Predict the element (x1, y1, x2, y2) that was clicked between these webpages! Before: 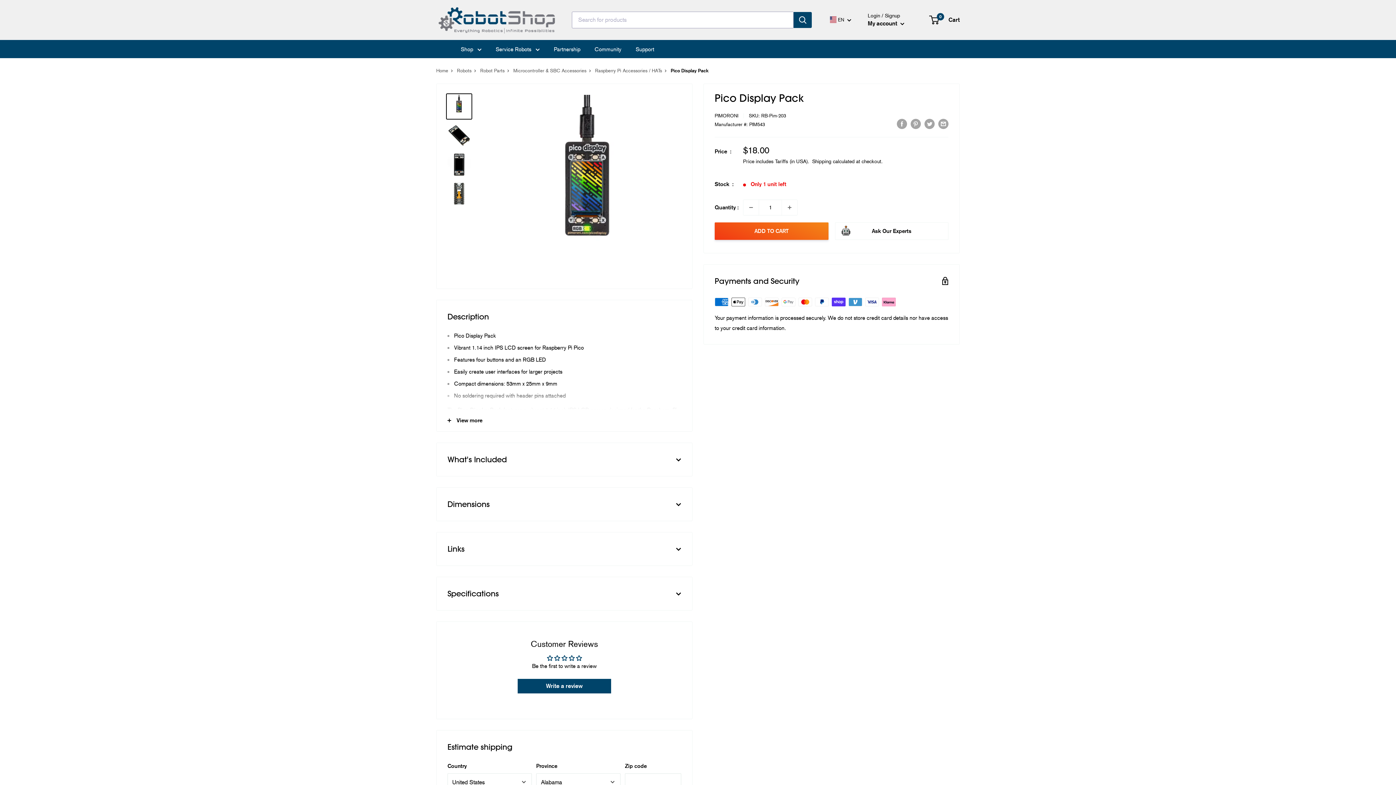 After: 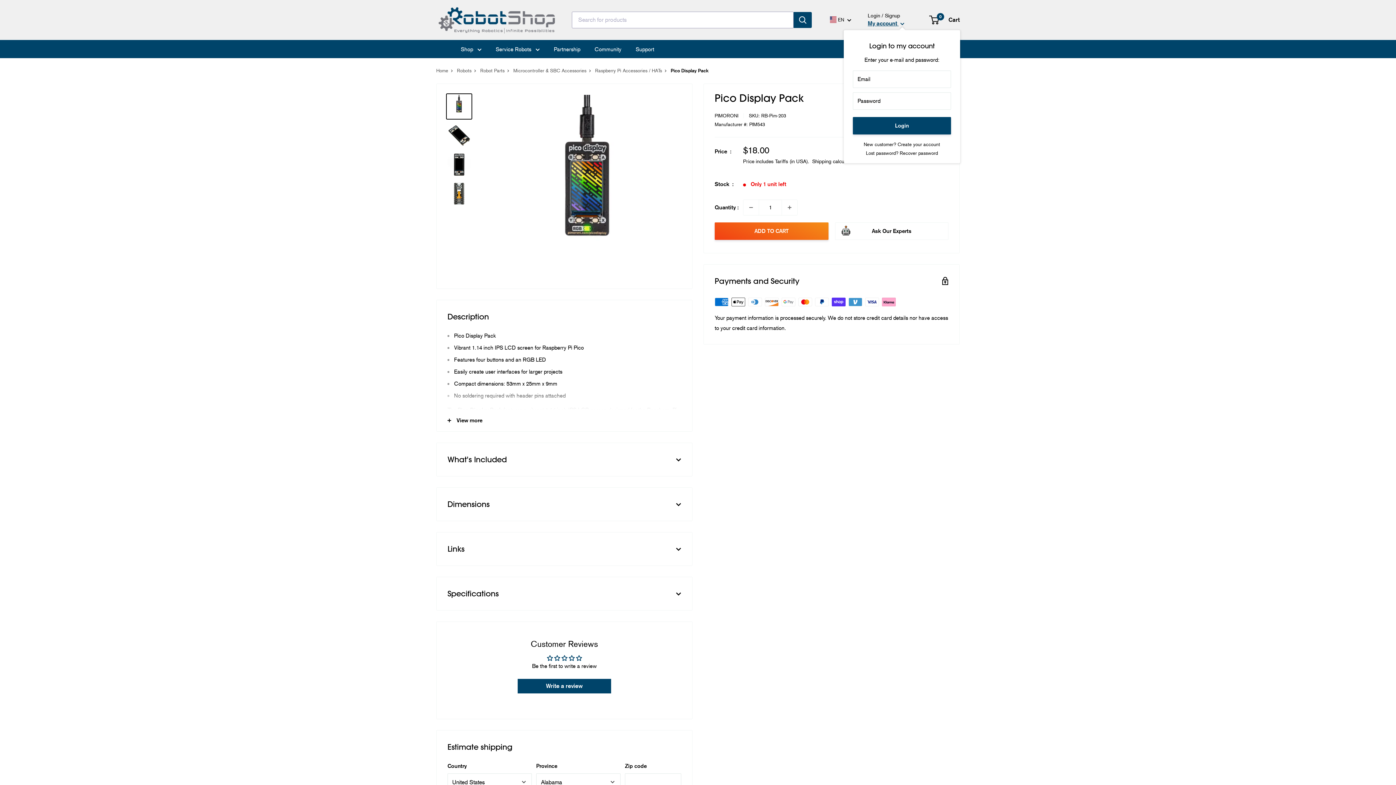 Action: label: My account  bbox: (868, 18, 904, 28)